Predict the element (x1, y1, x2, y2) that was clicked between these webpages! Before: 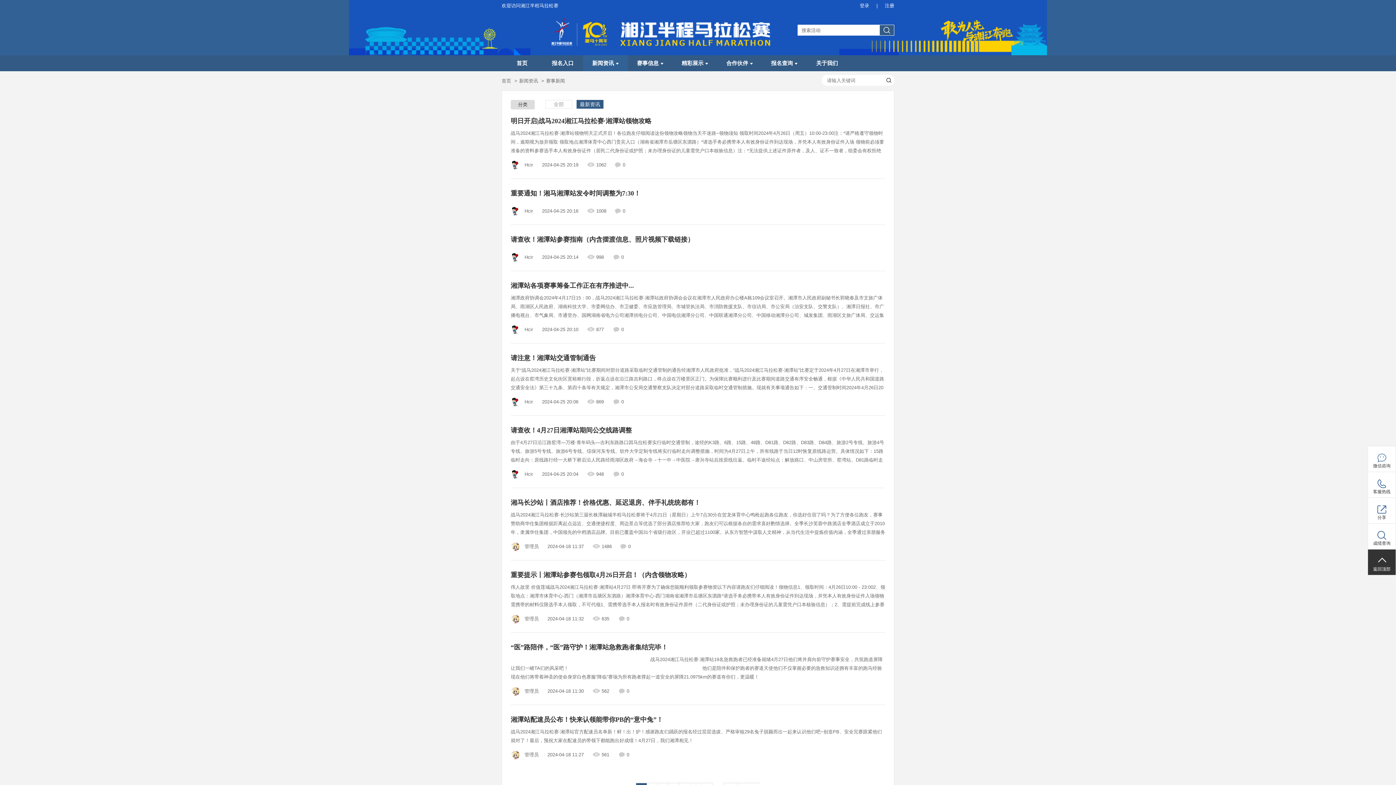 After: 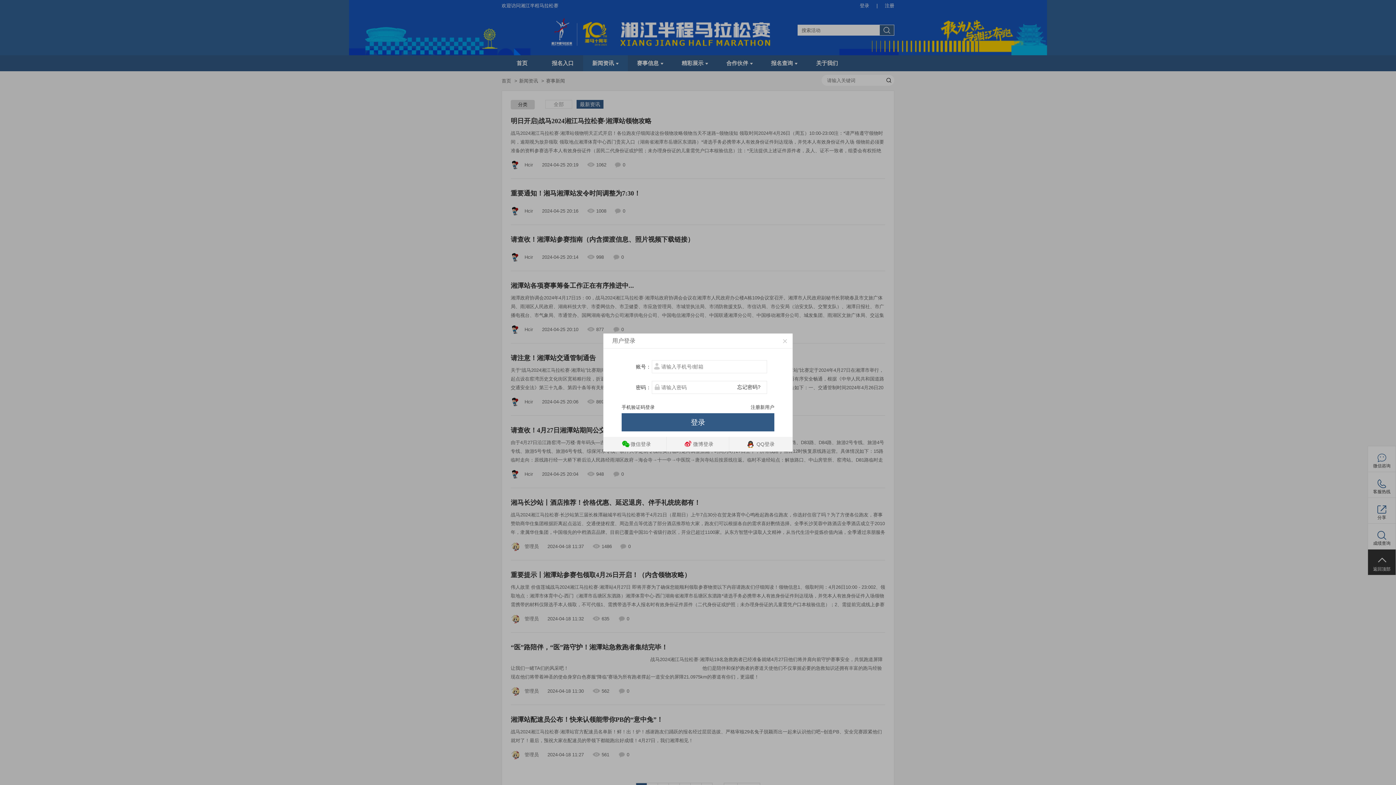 Action: bbox: (860, 0, 869, 11) label: 登录